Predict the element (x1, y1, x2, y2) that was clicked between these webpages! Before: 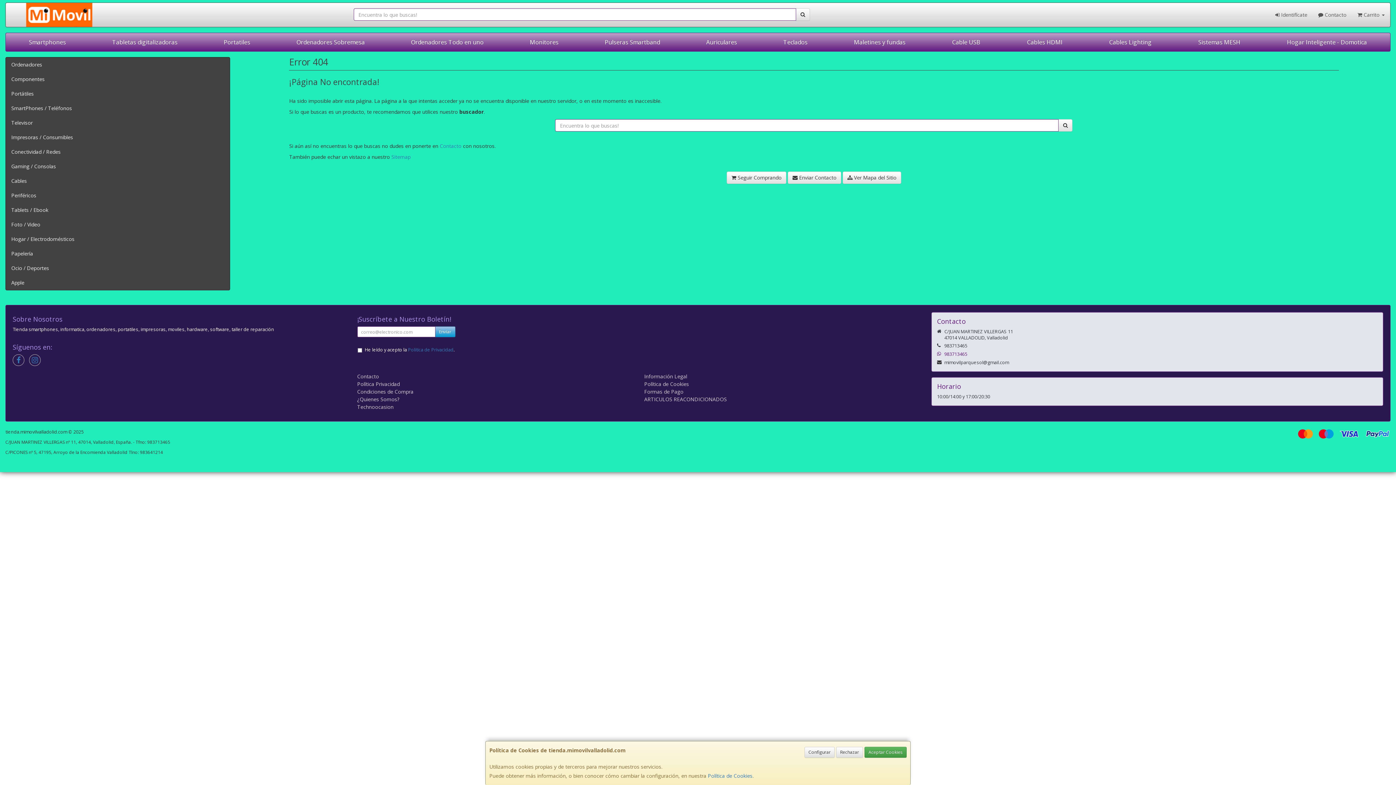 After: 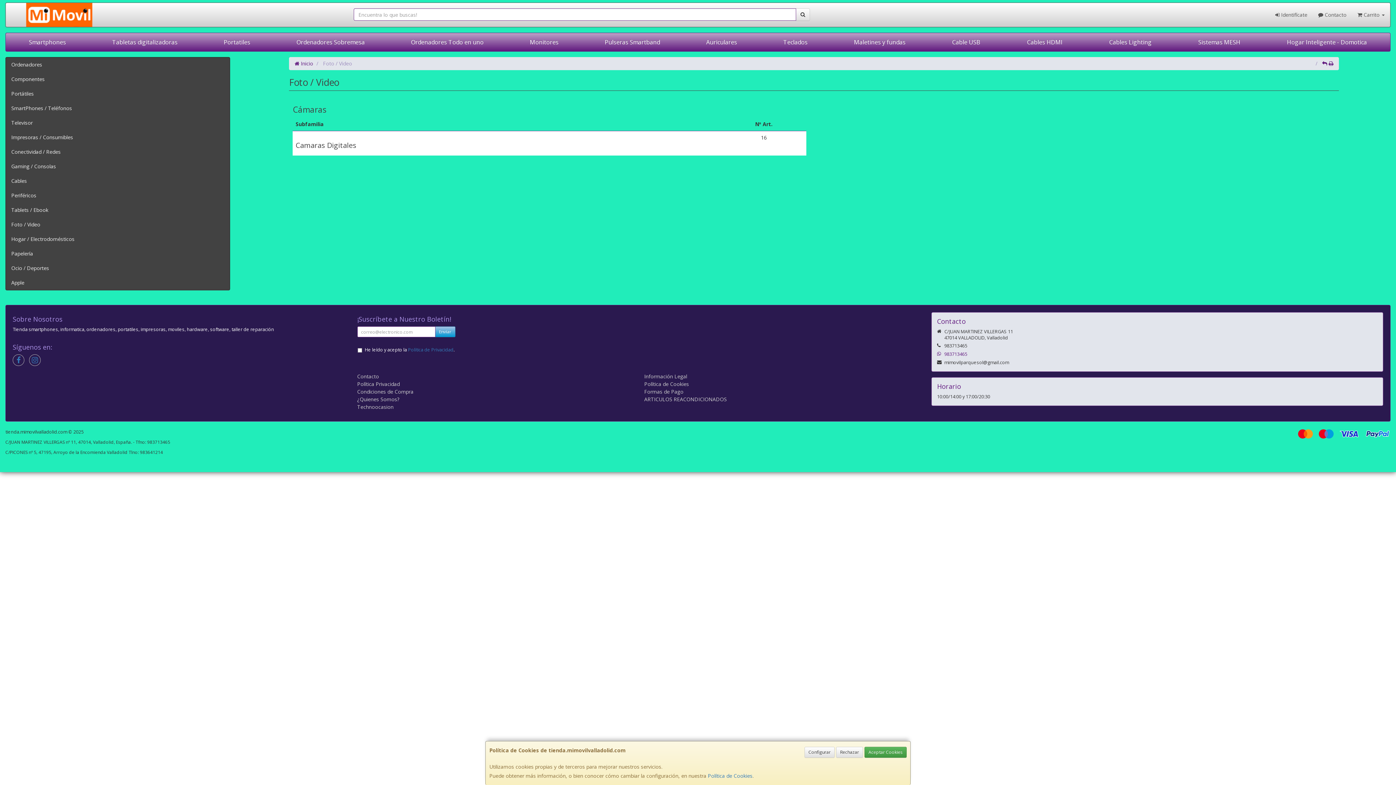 Action: label: Foto / Video bbox: (5, 217, 229, 232)